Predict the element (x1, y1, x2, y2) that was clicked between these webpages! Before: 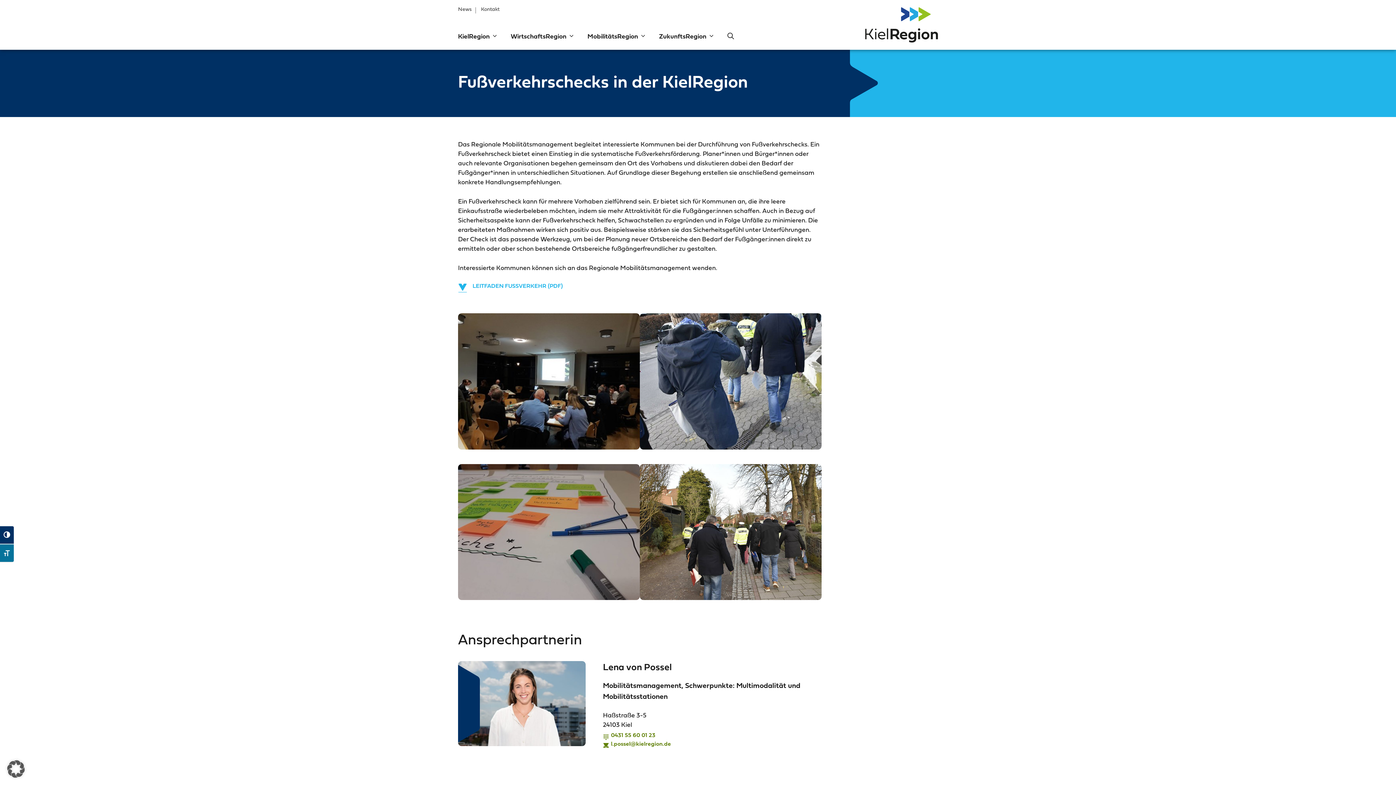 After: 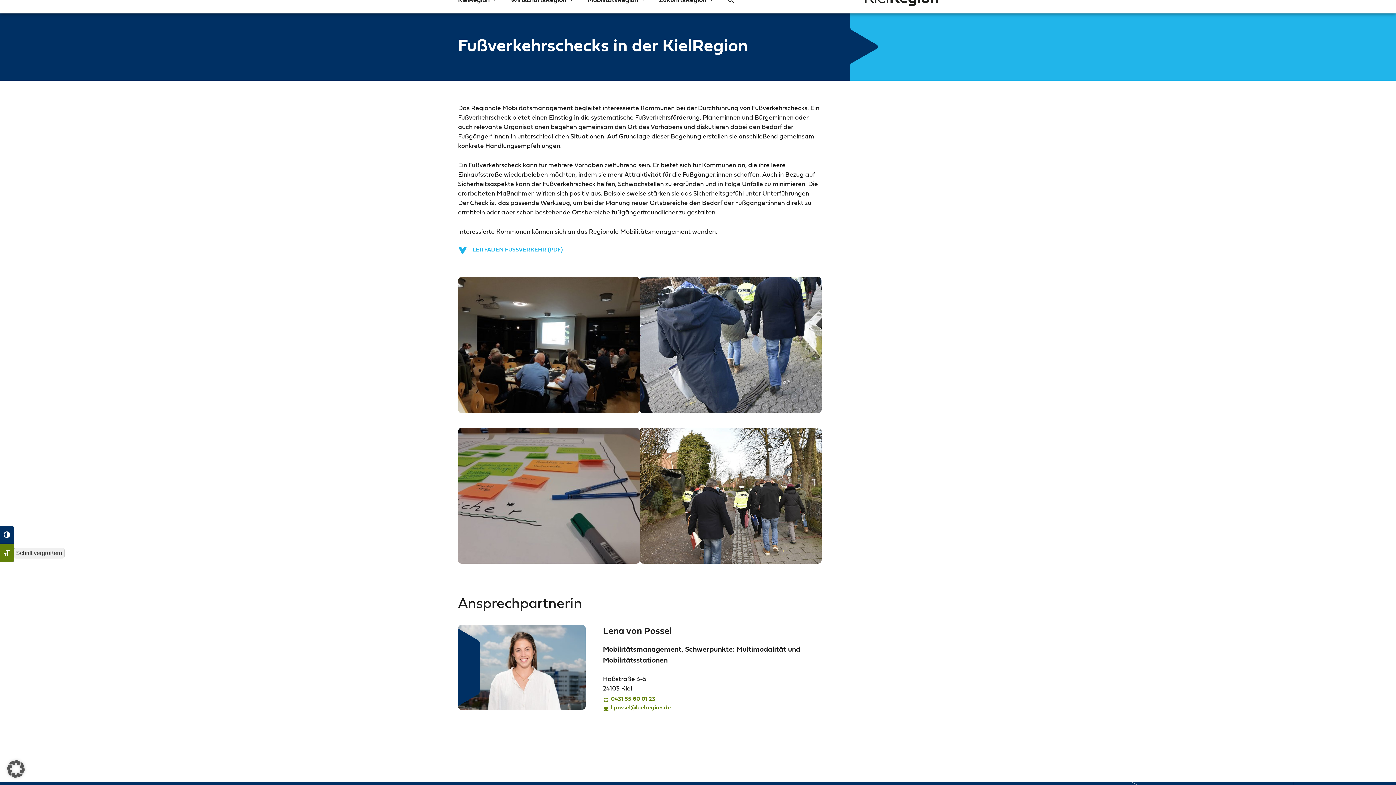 Action: label: Schrift vergrößern bbox: (0, 544, 13, 562)